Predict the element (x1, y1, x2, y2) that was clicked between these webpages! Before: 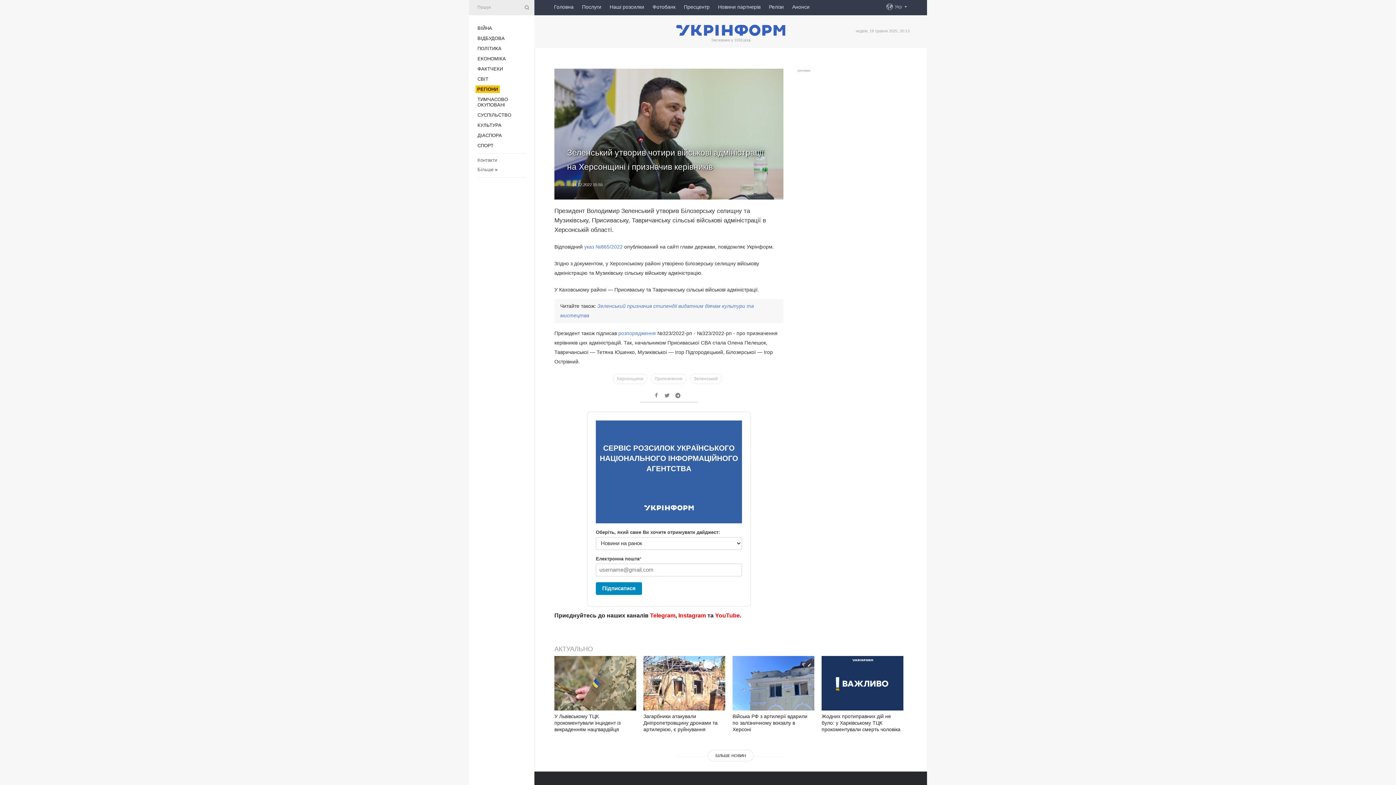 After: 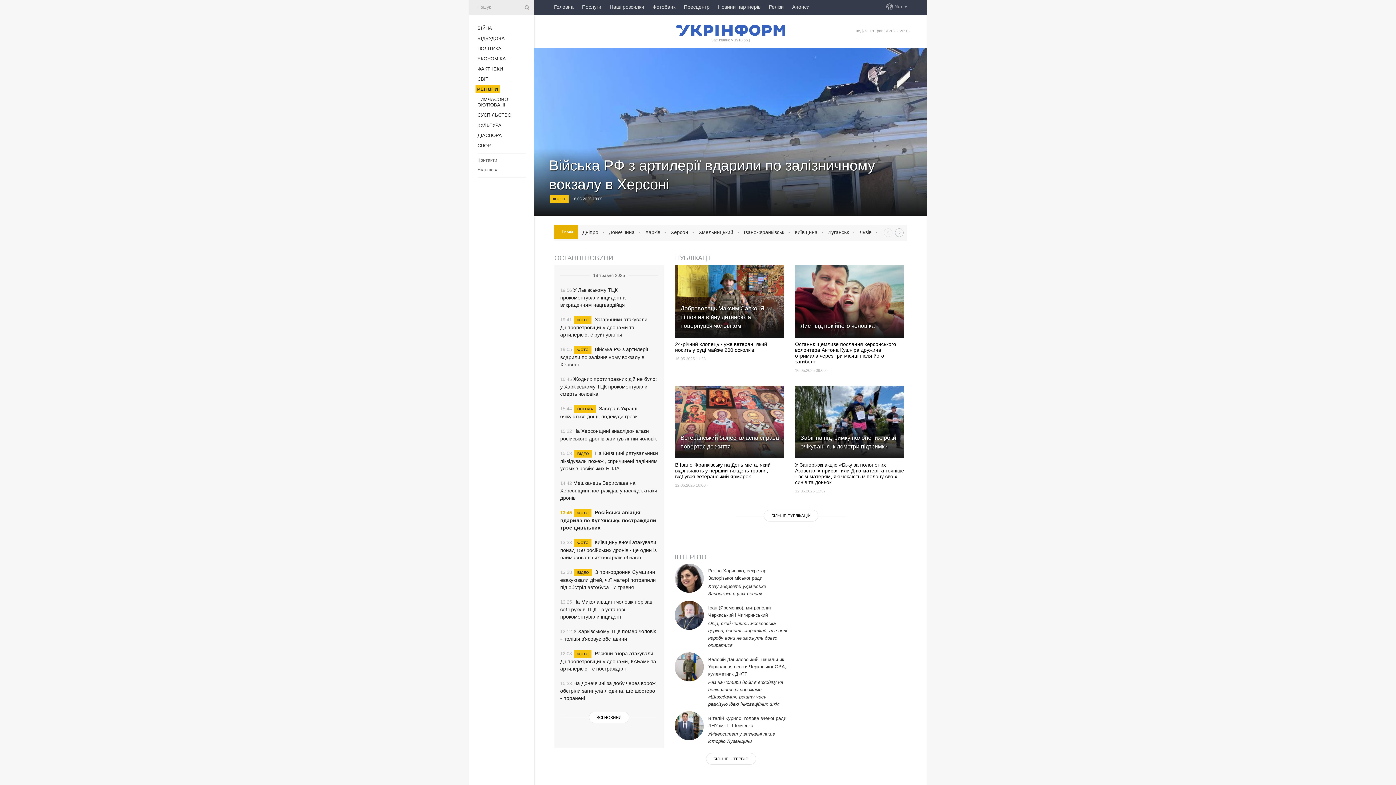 Action: bbox: (477, 86, 497, 92) label: РЕГІОНИ